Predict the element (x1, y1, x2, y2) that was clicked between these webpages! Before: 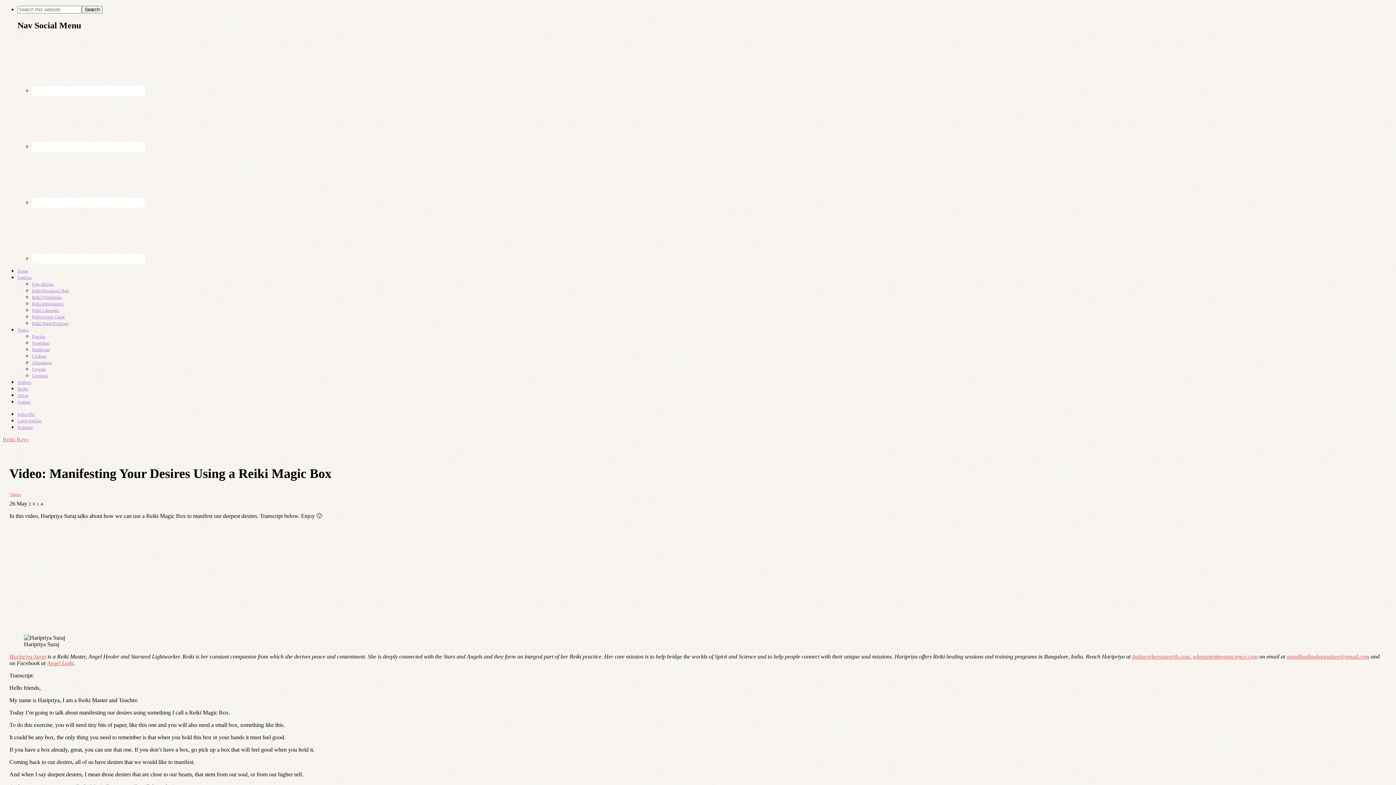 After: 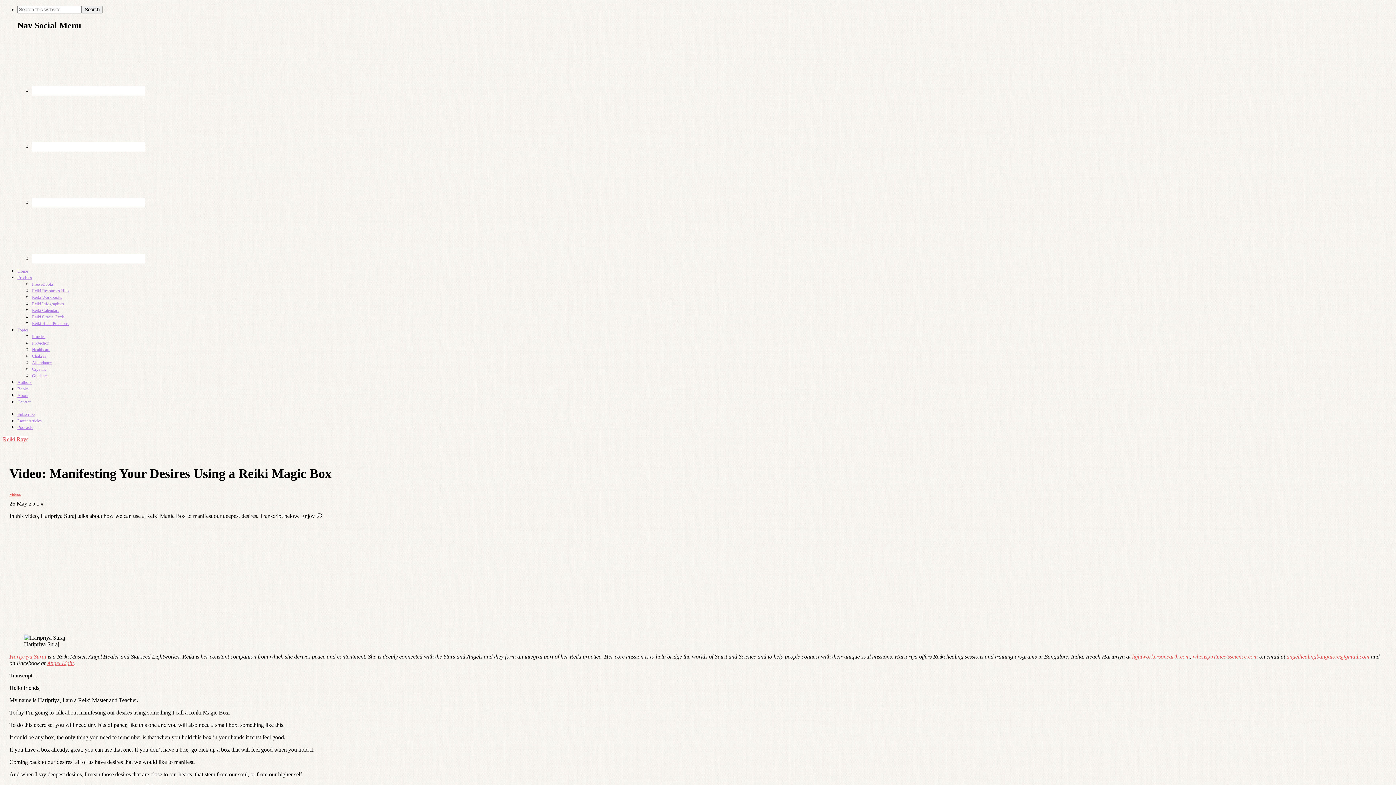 Action: bbox: (32, 142, 145, 151)